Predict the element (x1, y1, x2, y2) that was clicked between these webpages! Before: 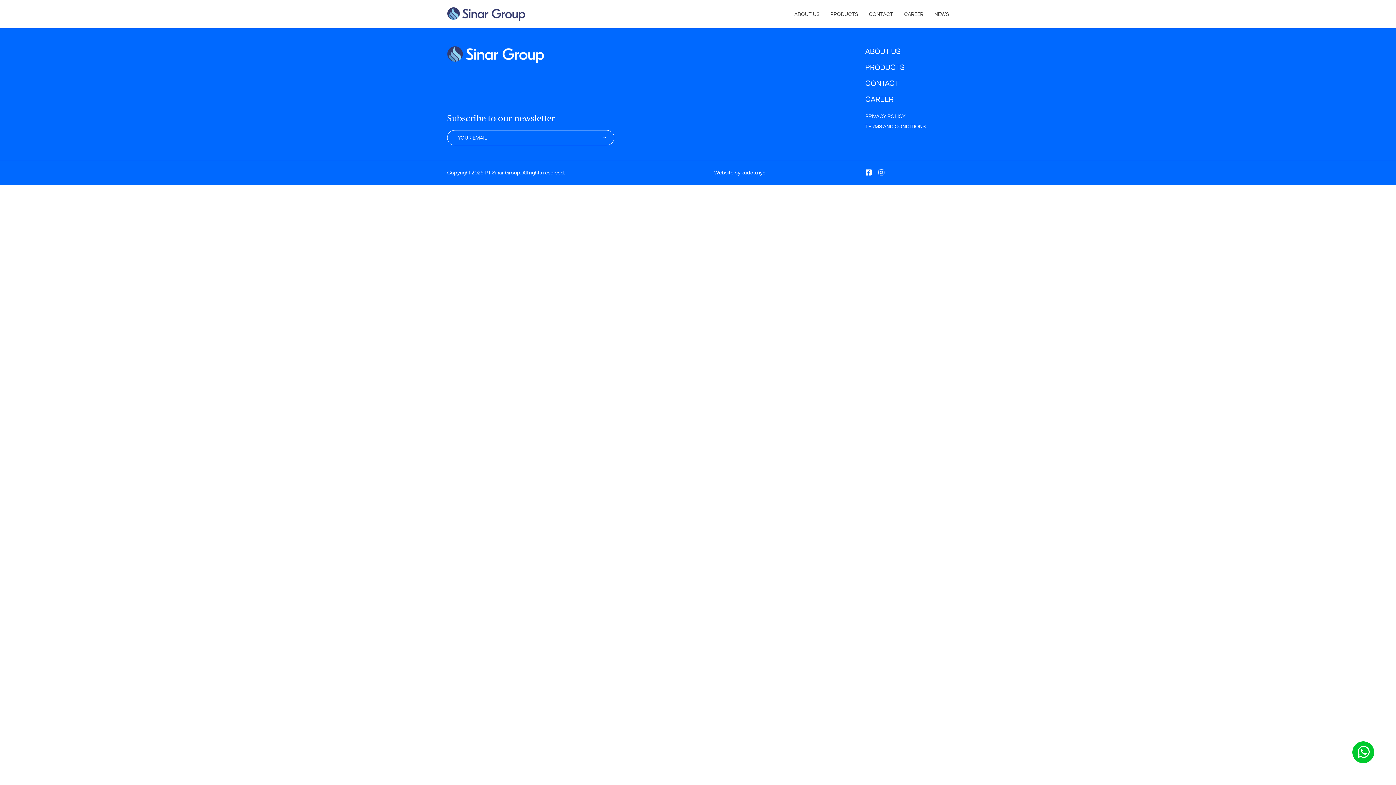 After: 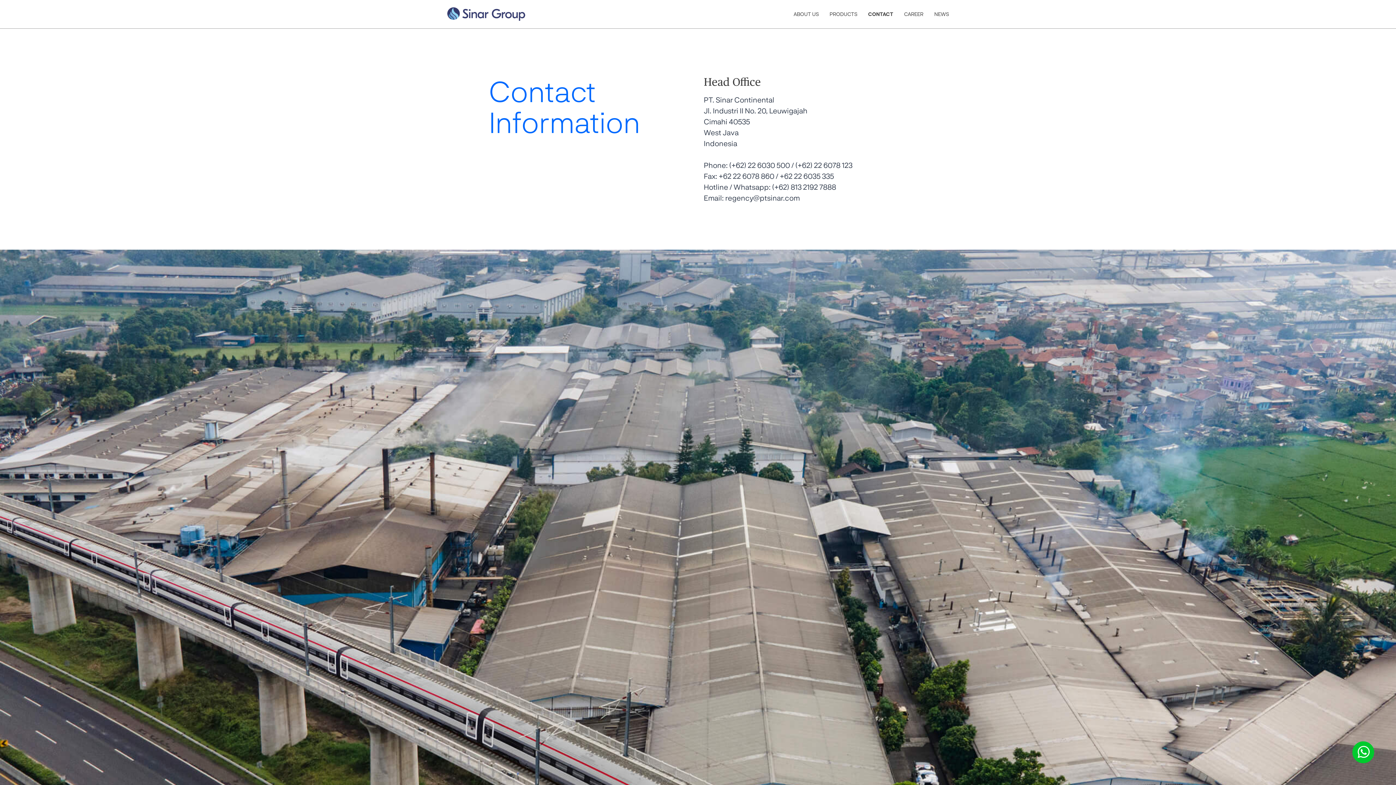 Action: label: CONTACT bbox: (869, 10, 893, 17)